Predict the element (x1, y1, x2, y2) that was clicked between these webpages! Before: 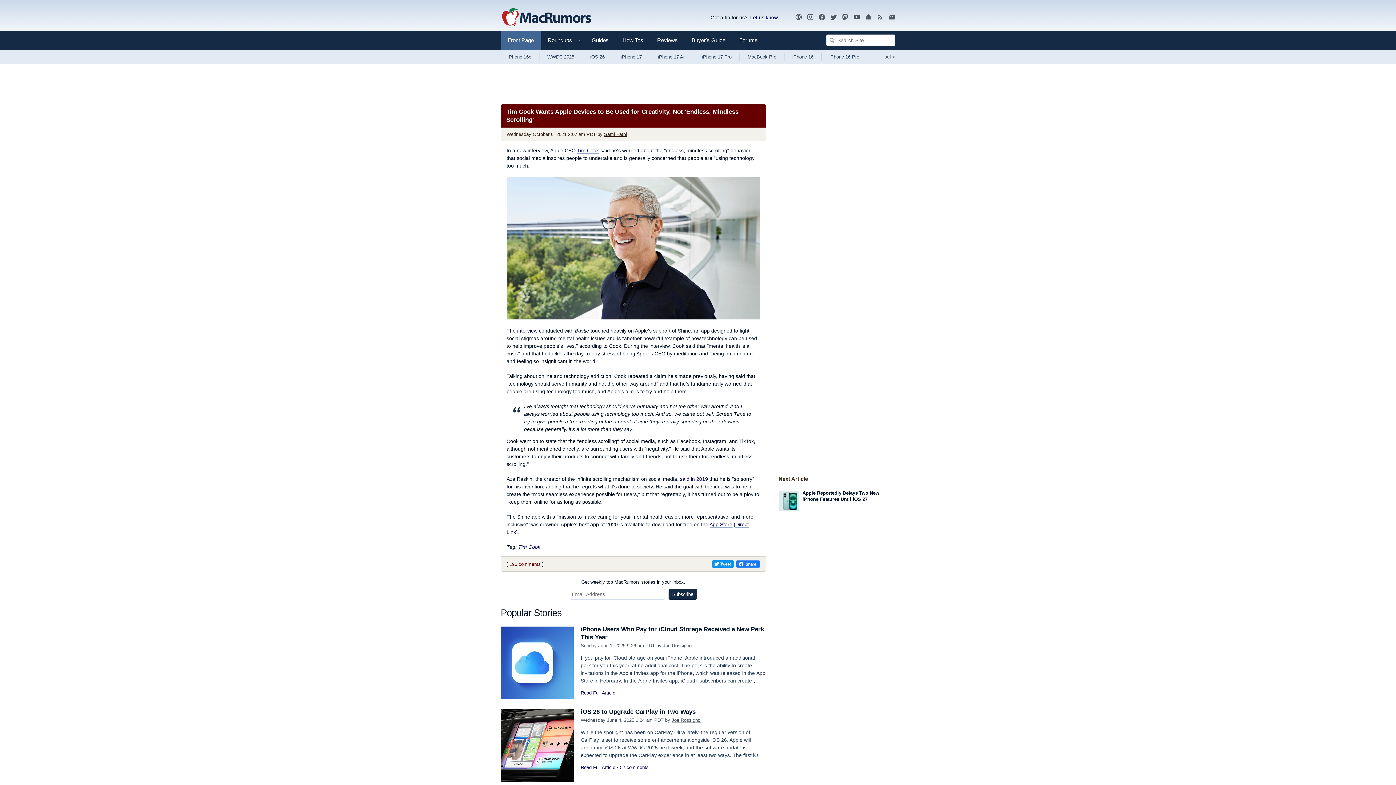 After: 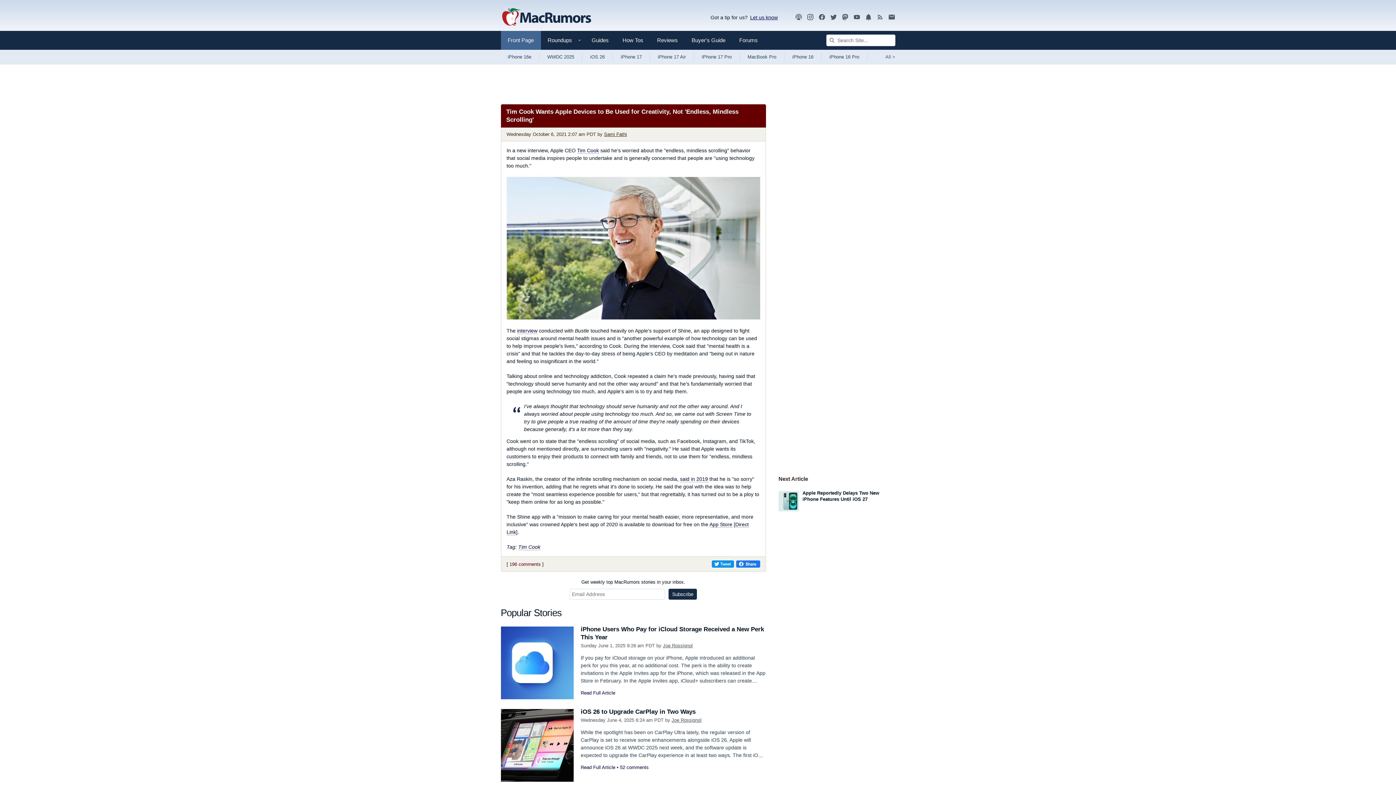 Action: bbox: (711, 560, 734, 568)